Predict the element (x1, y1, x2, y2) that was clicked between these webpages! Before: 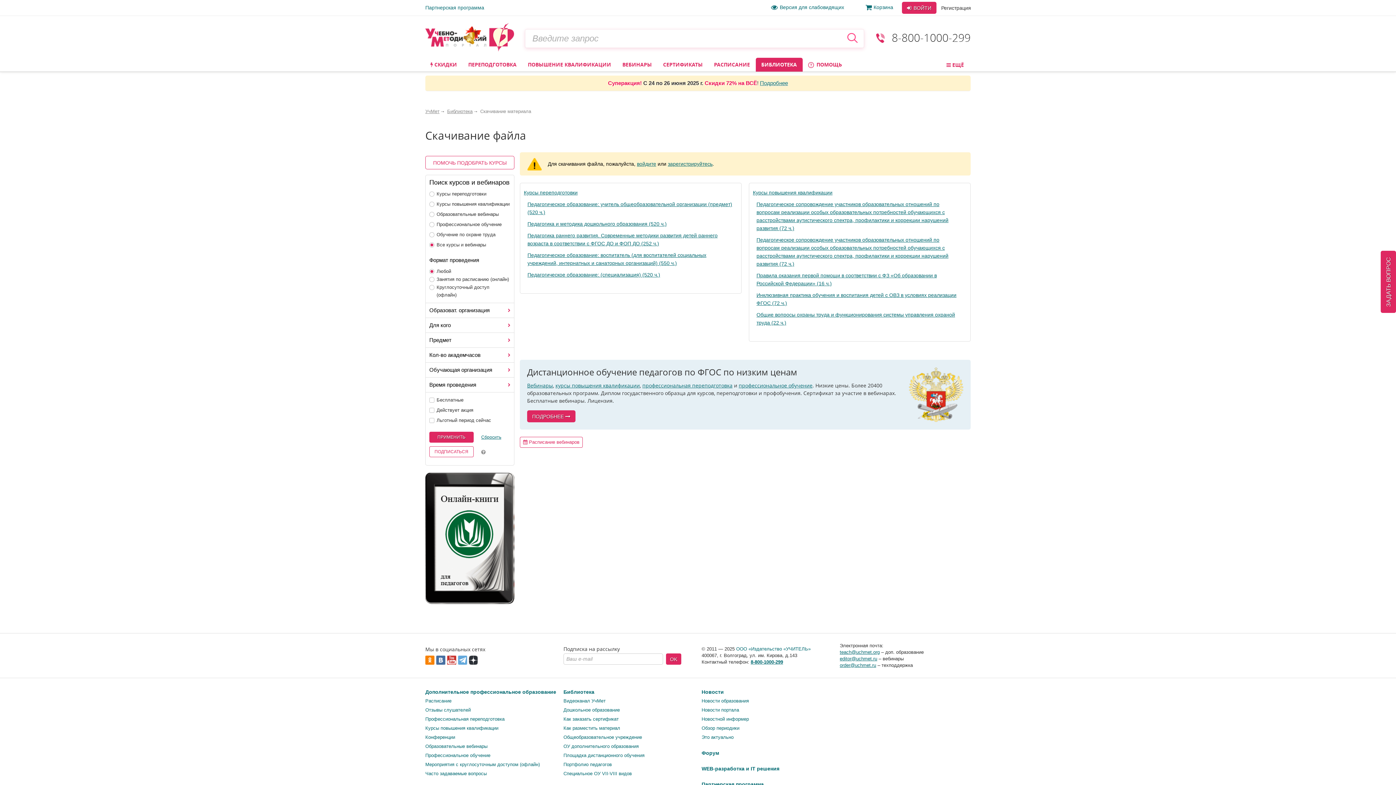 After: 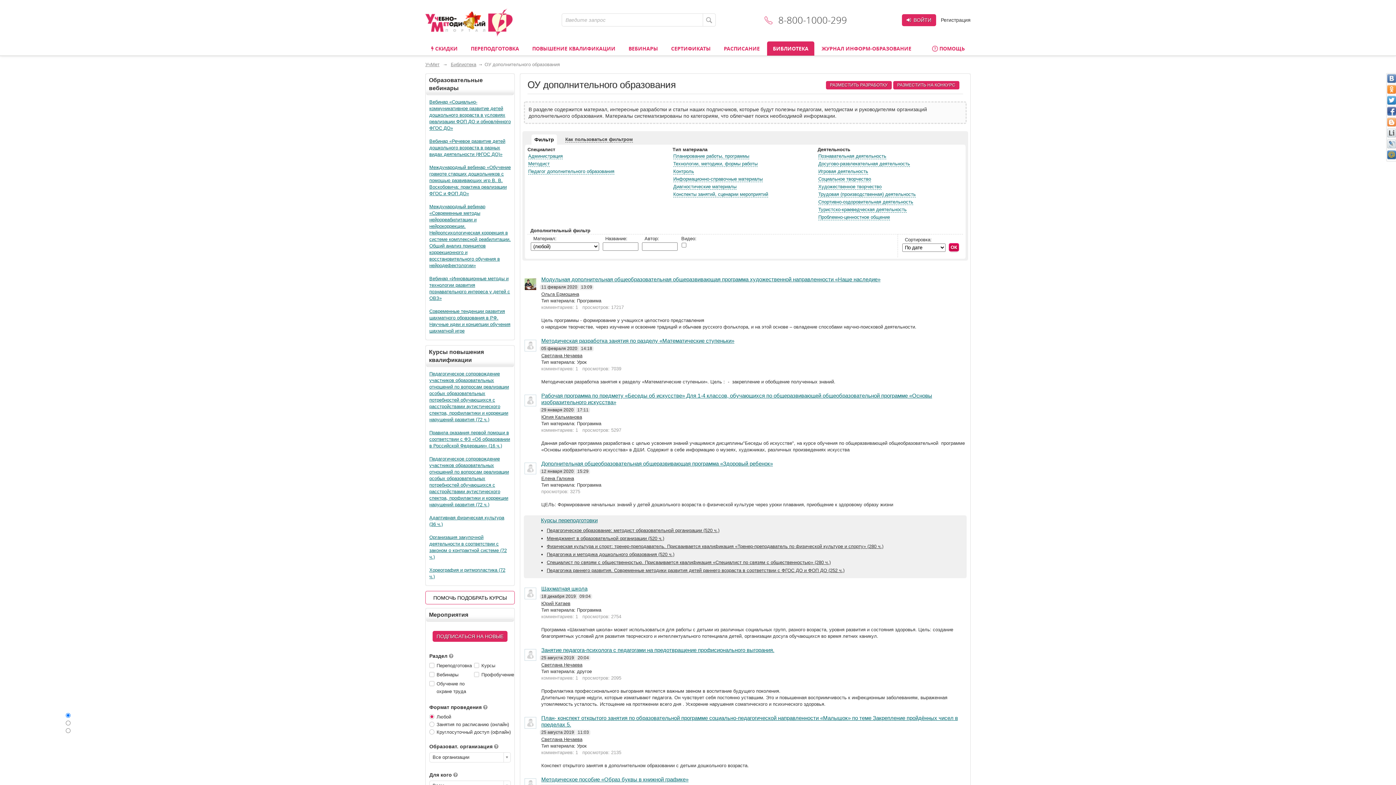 Action: bbox: (563, 744, 638, 749) label: ОУ дополнительного образования